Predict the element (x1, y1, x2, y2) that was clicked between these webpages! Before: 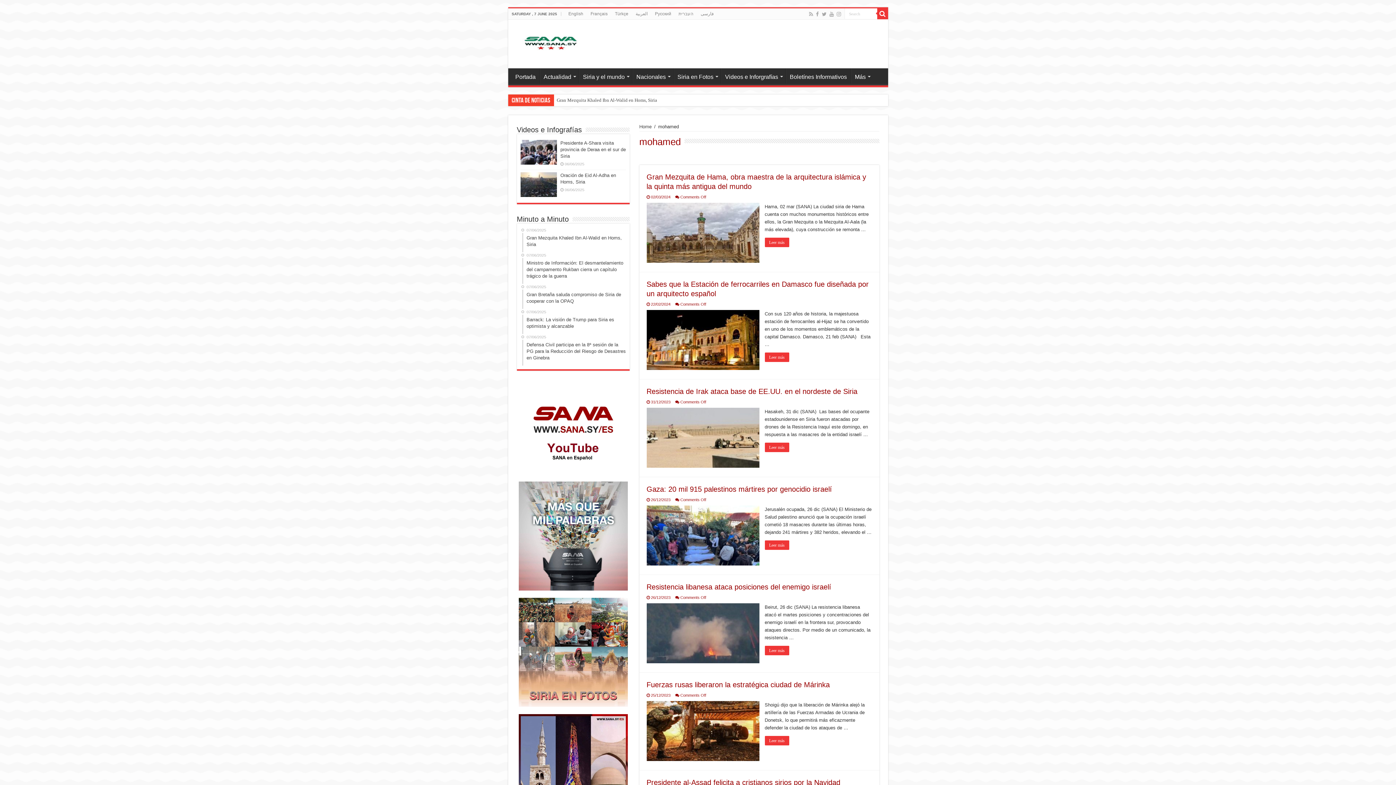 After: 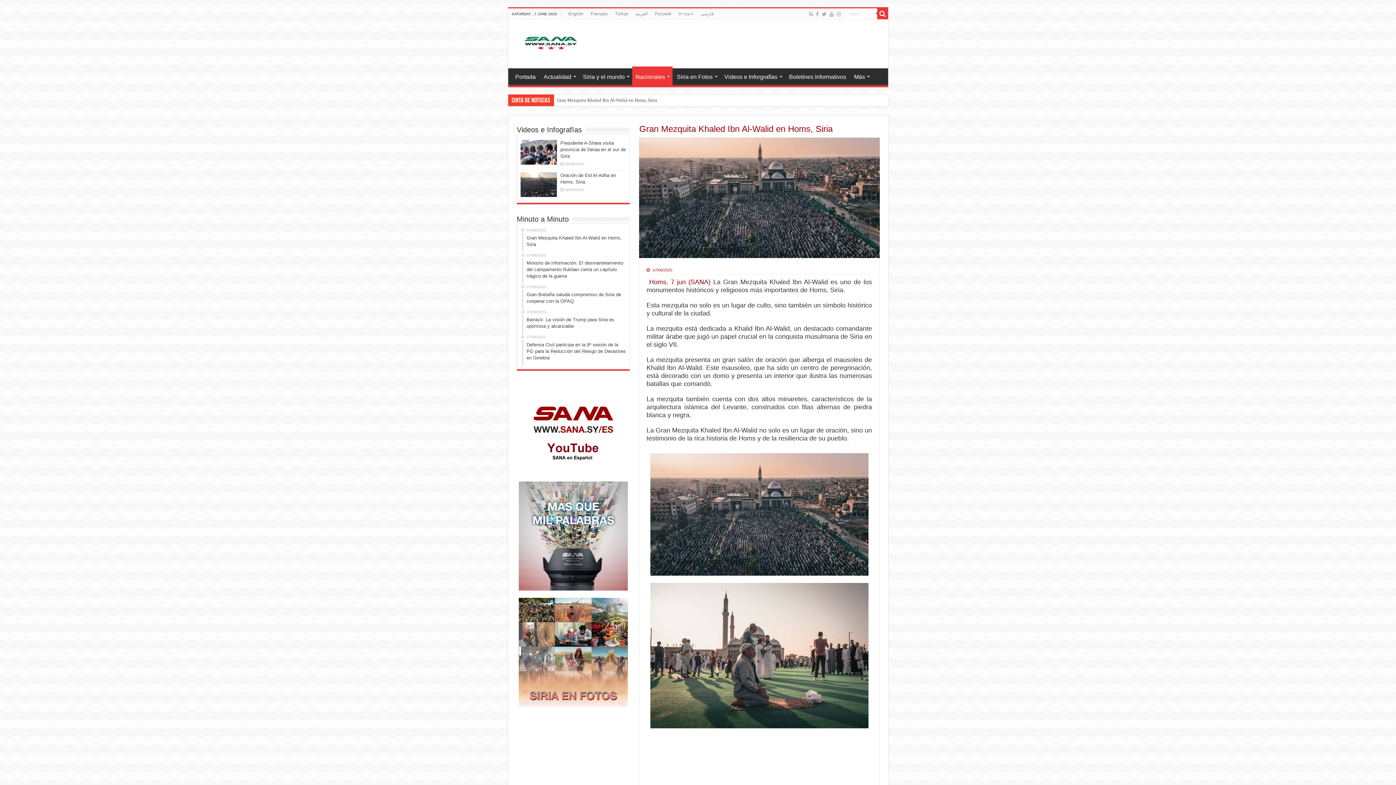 Action: bbox: (522, 227, 626, 252) label: 07/06/2025
Gran Mezquita Khaled Ibn Al-Walid en Homs, Siria